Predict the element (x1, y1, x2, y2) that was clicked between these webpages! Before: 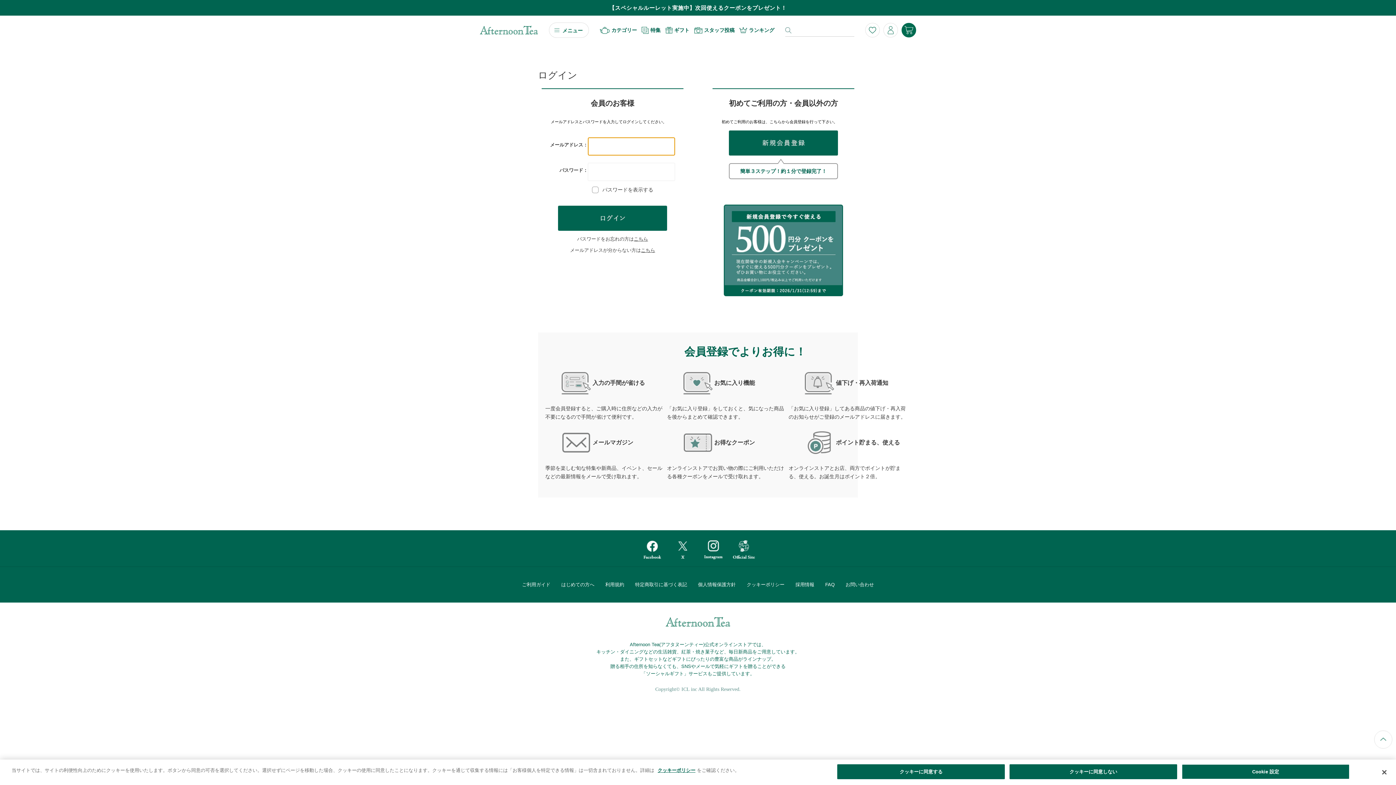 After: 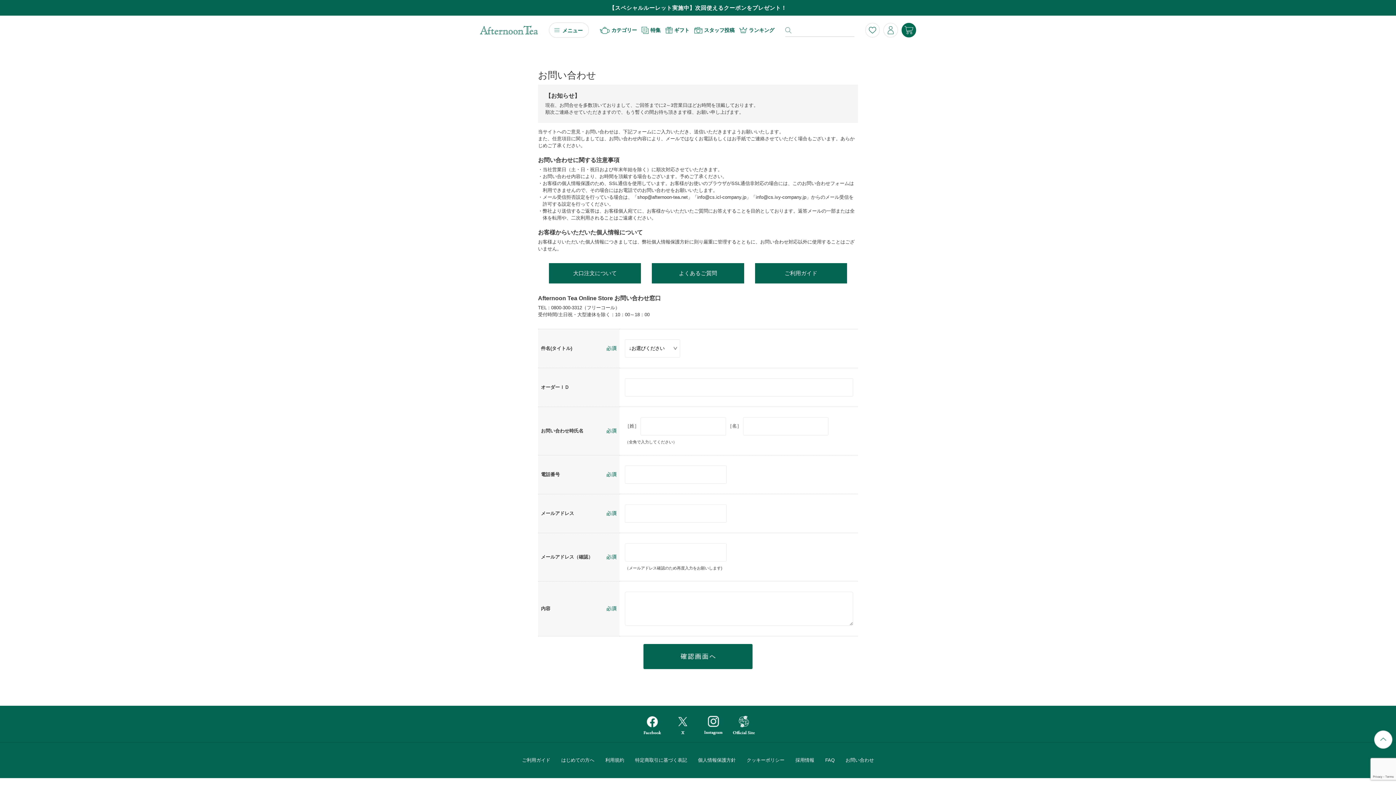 Action: label: こちら bbox: (641, 247, 655, 253)